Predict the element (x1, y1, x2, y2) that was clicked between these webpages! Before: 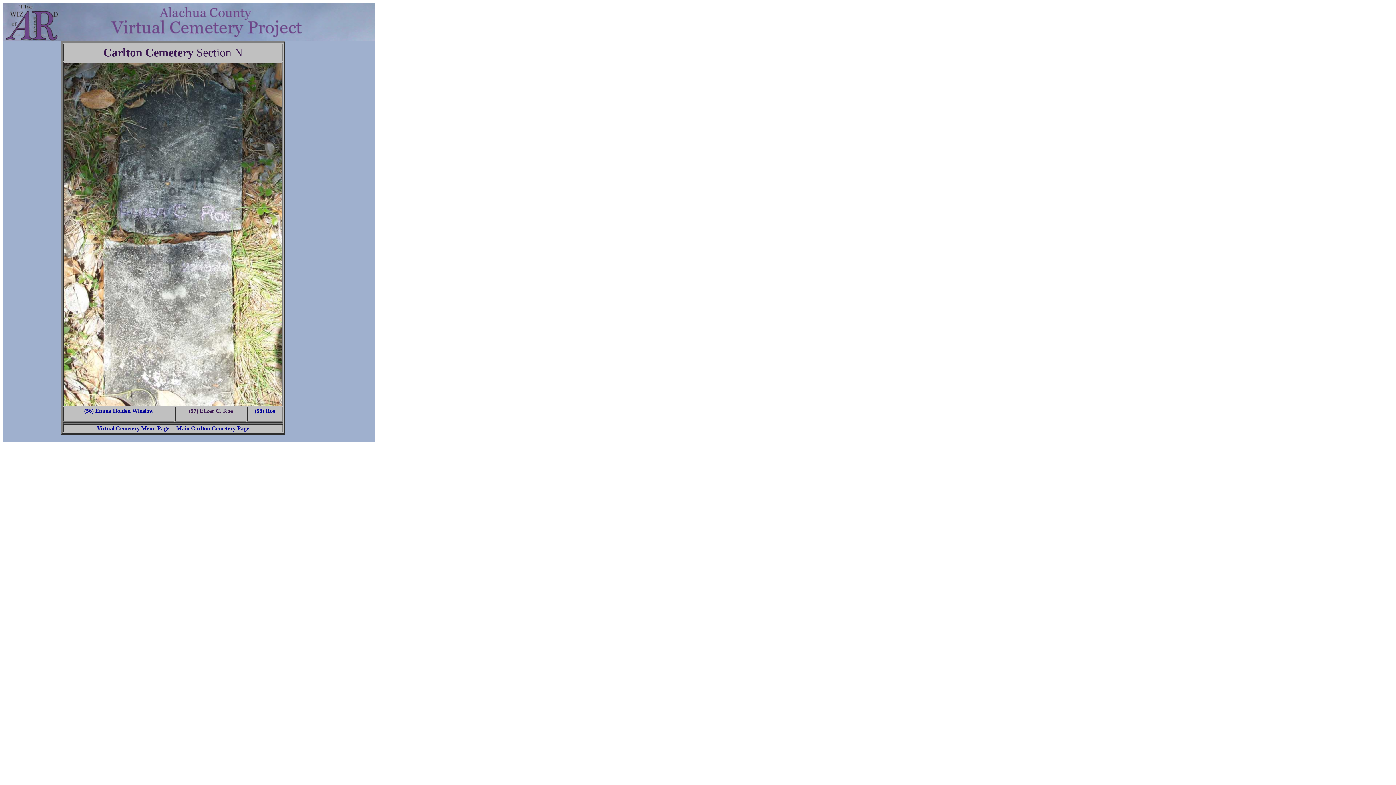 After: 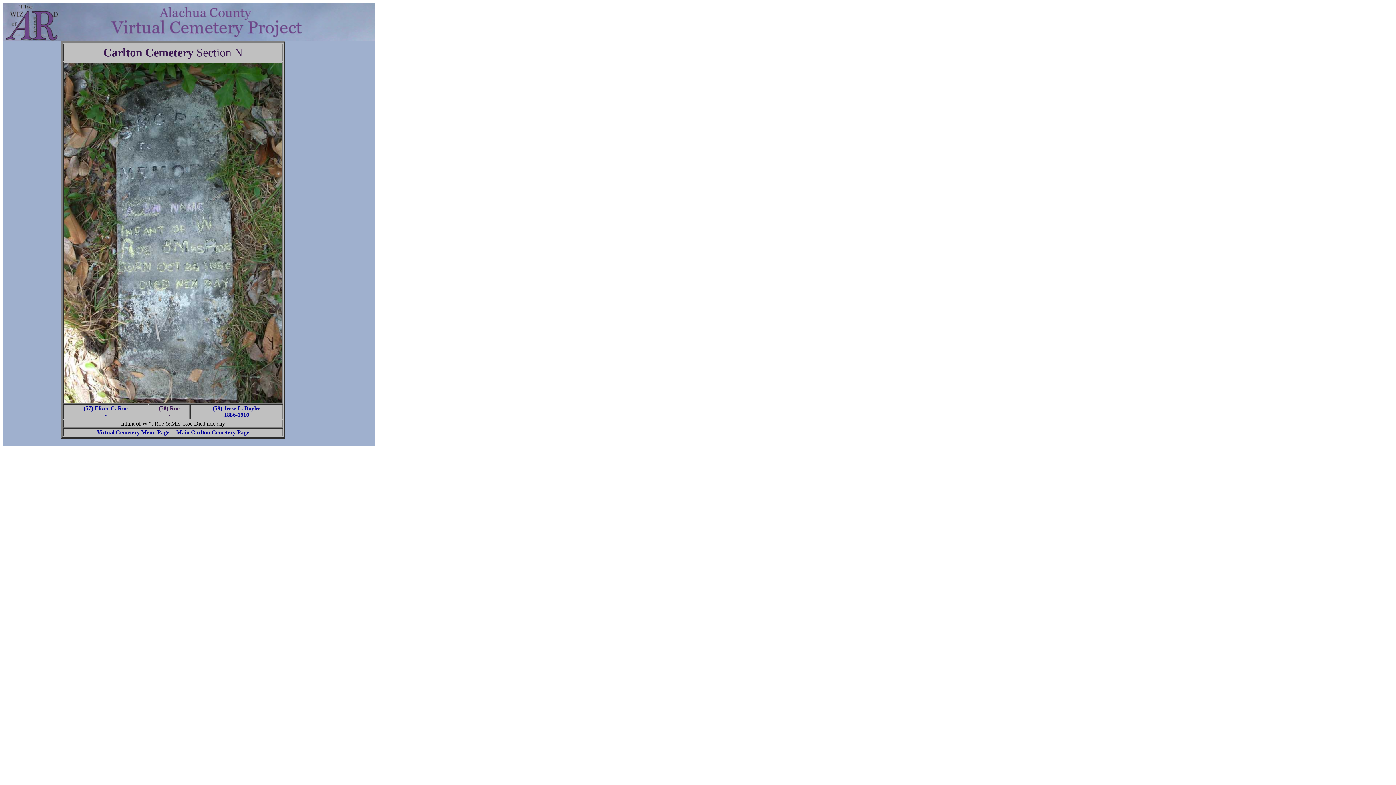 Action: label: (58) Roe
- bbox: (254, 408, 275, 420)